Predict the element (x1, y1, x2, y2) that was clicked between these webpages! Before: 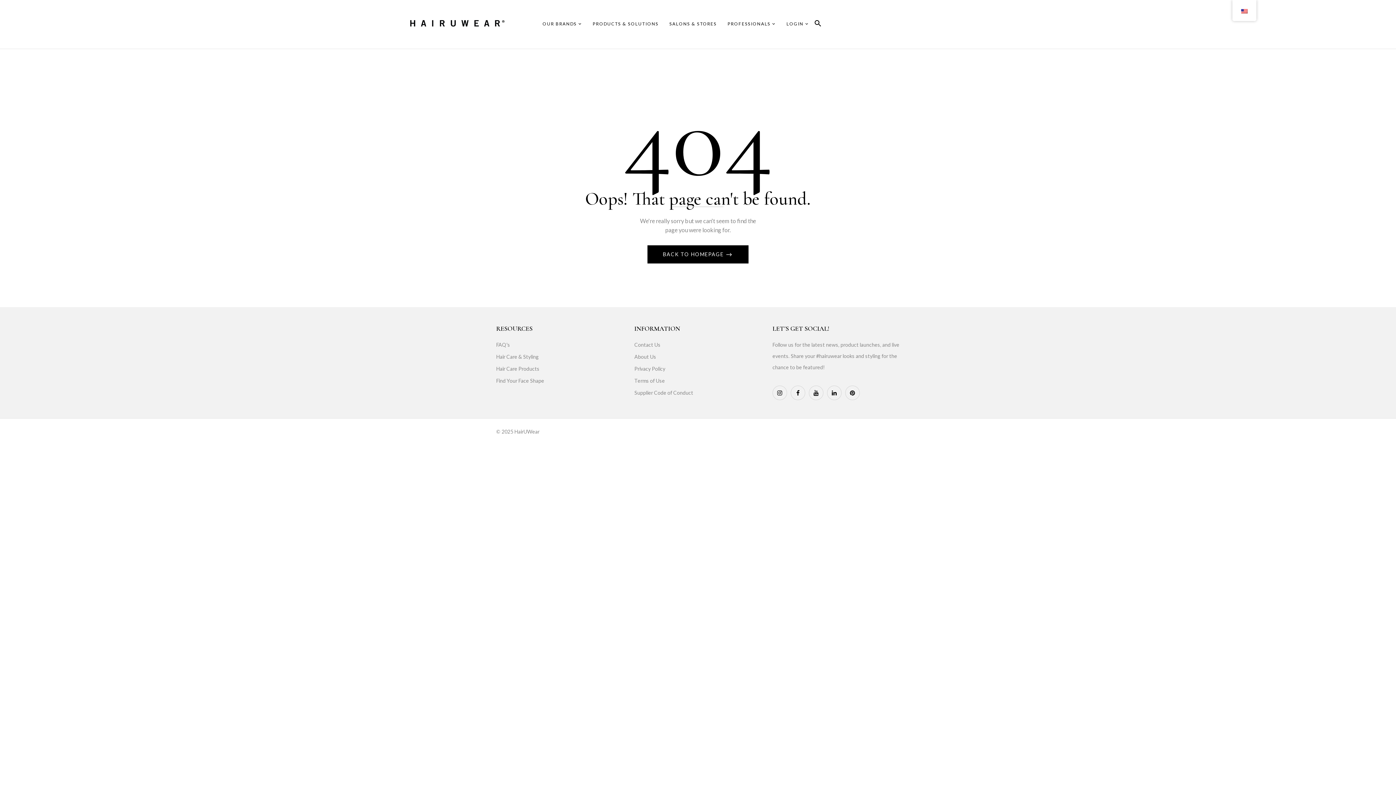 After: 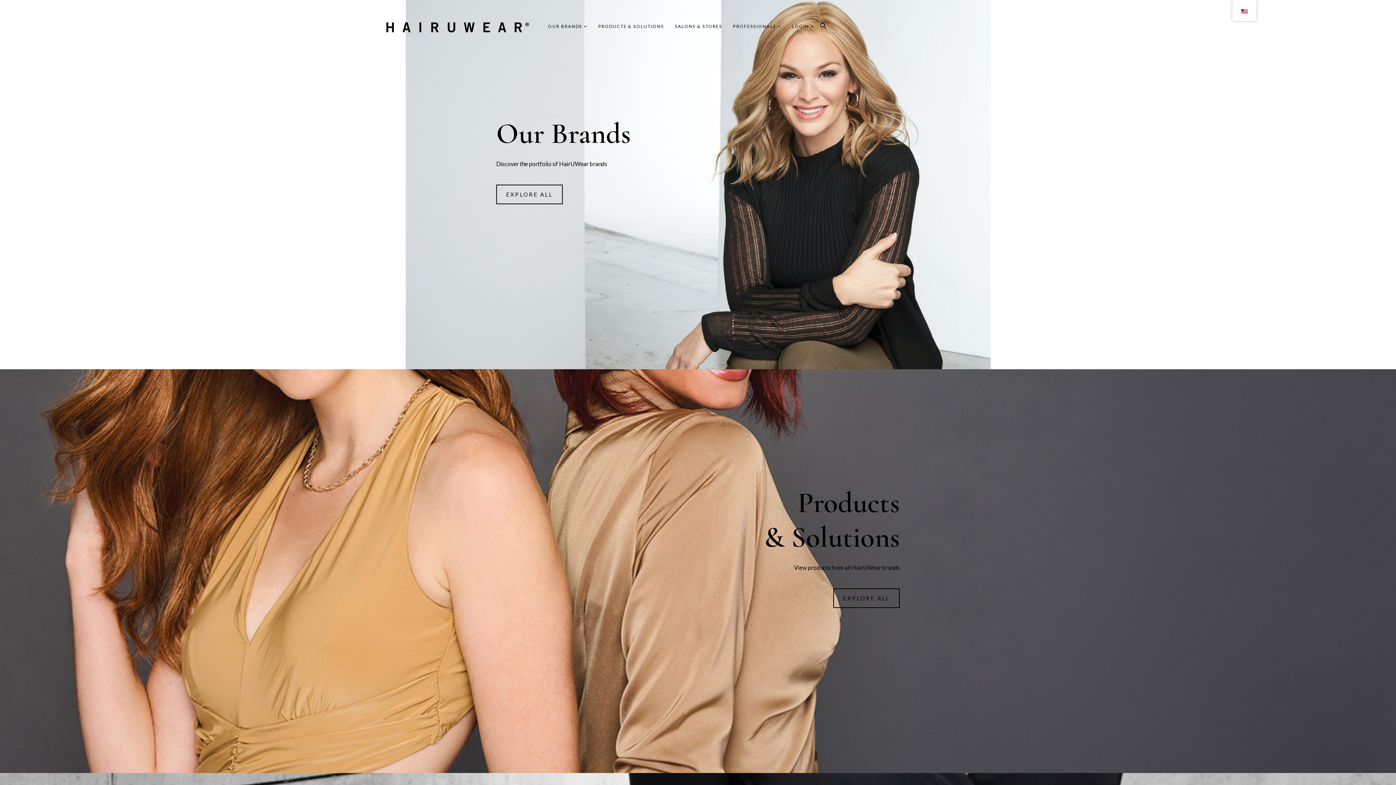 Action: bbox: (407, 20, 506, 27)